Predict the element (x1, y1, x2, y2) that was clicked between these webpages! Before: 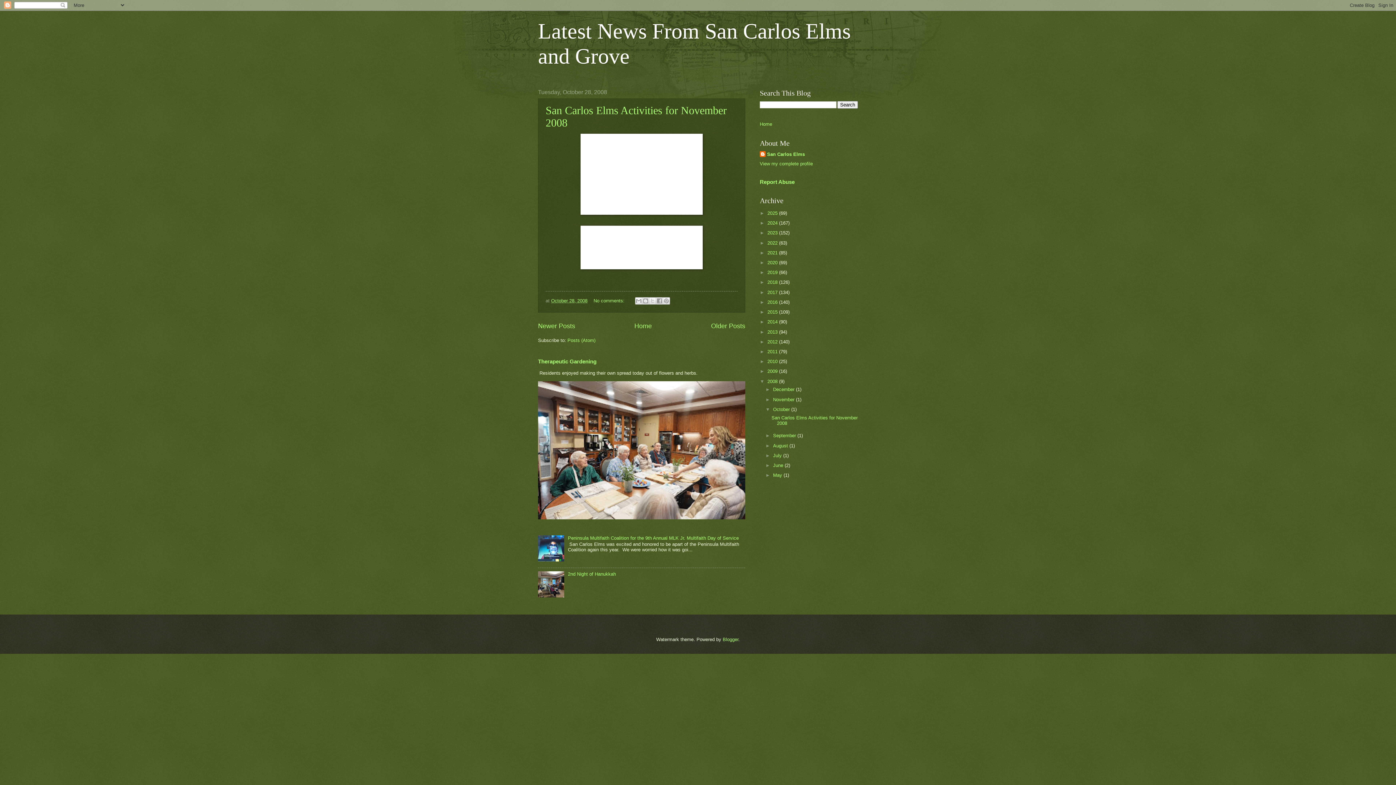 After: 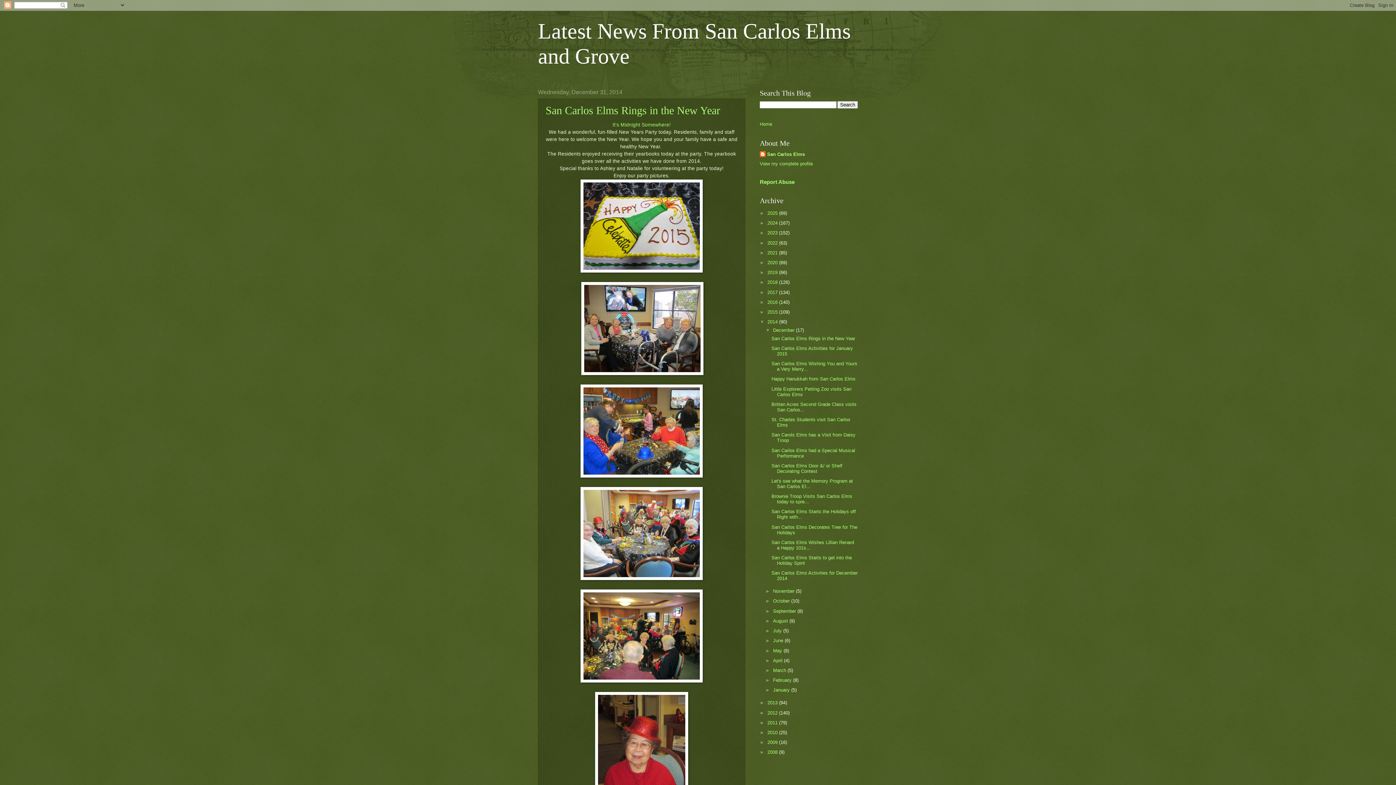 Action: label: 2014  bbox: (767, 319, 779, 324)